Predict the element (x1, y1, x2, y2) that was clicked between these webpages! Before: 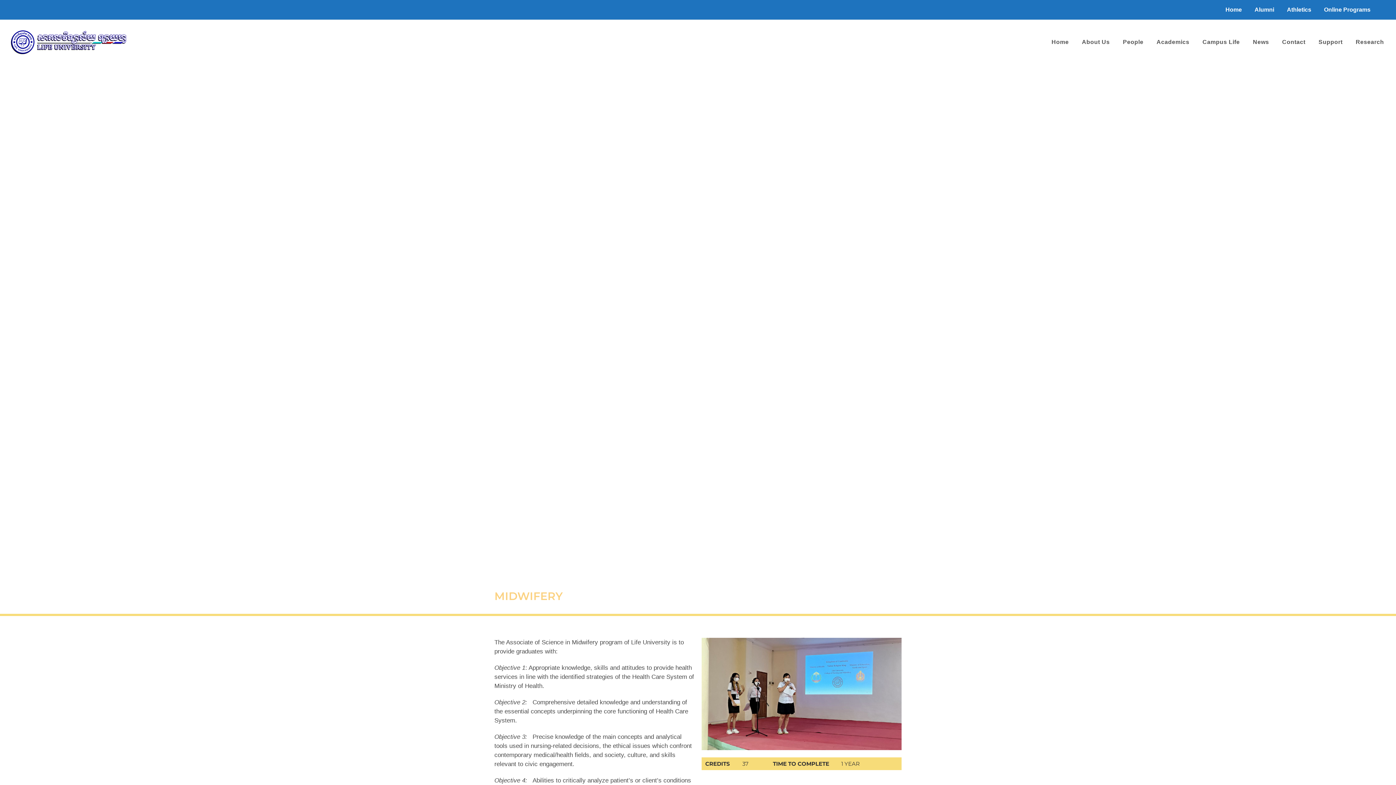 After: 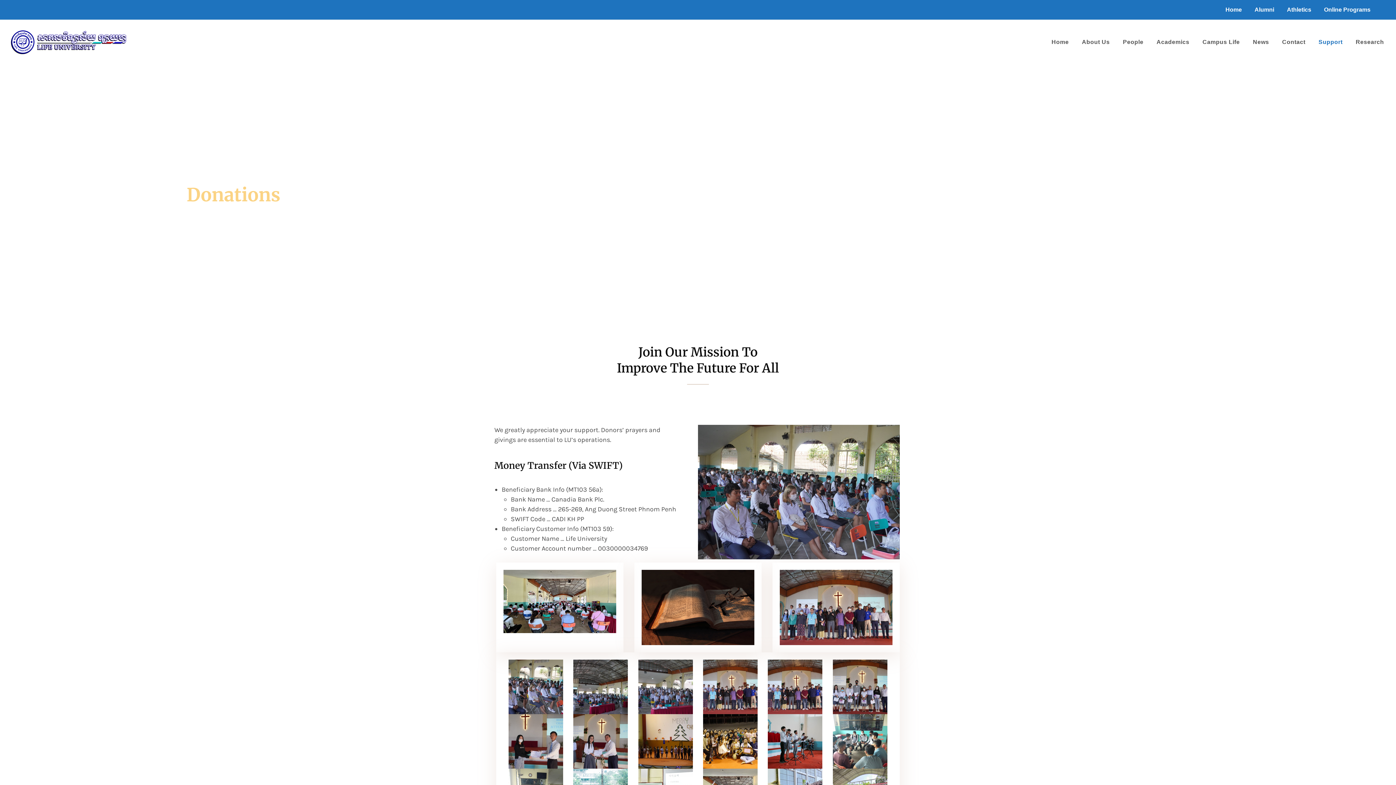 Action: label: Support bbox: (1312, 20, 1349, 64)